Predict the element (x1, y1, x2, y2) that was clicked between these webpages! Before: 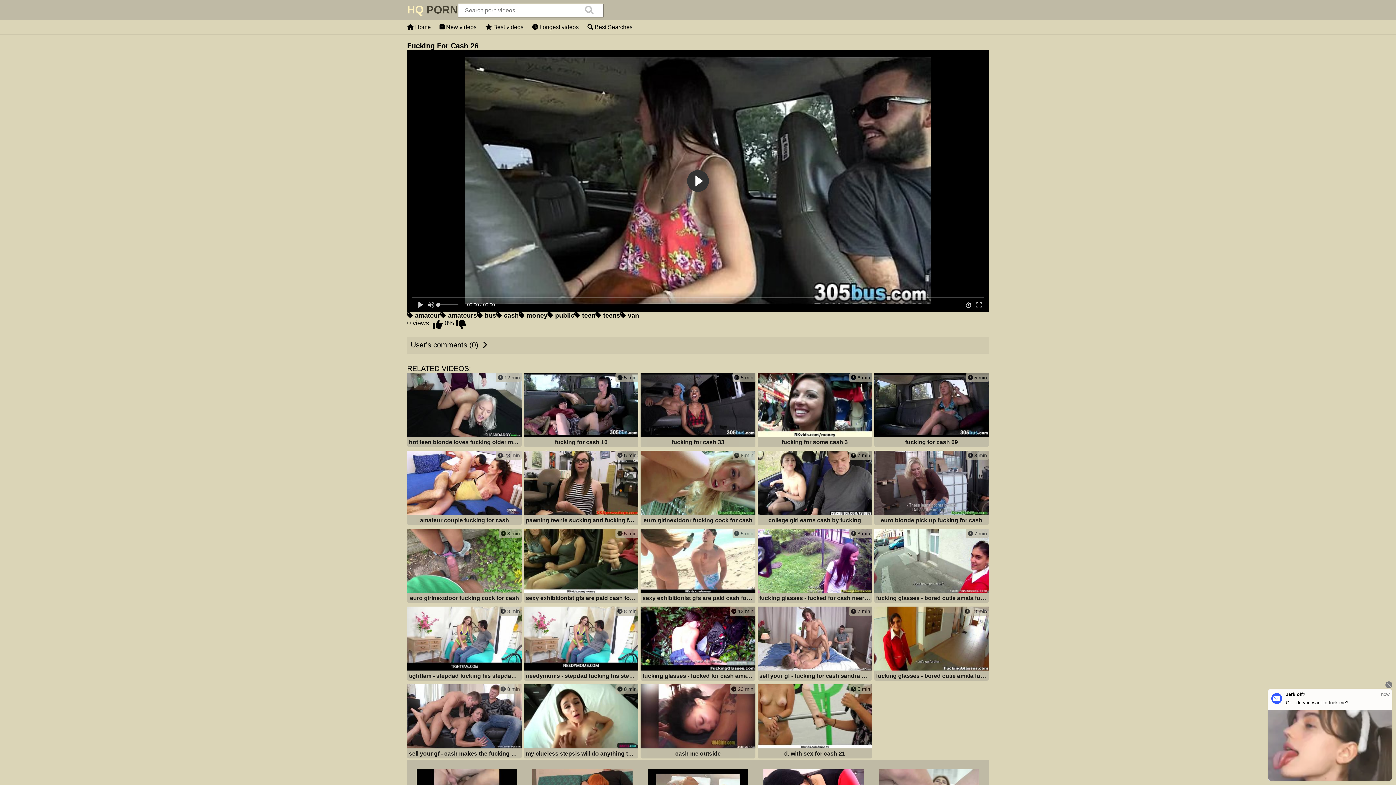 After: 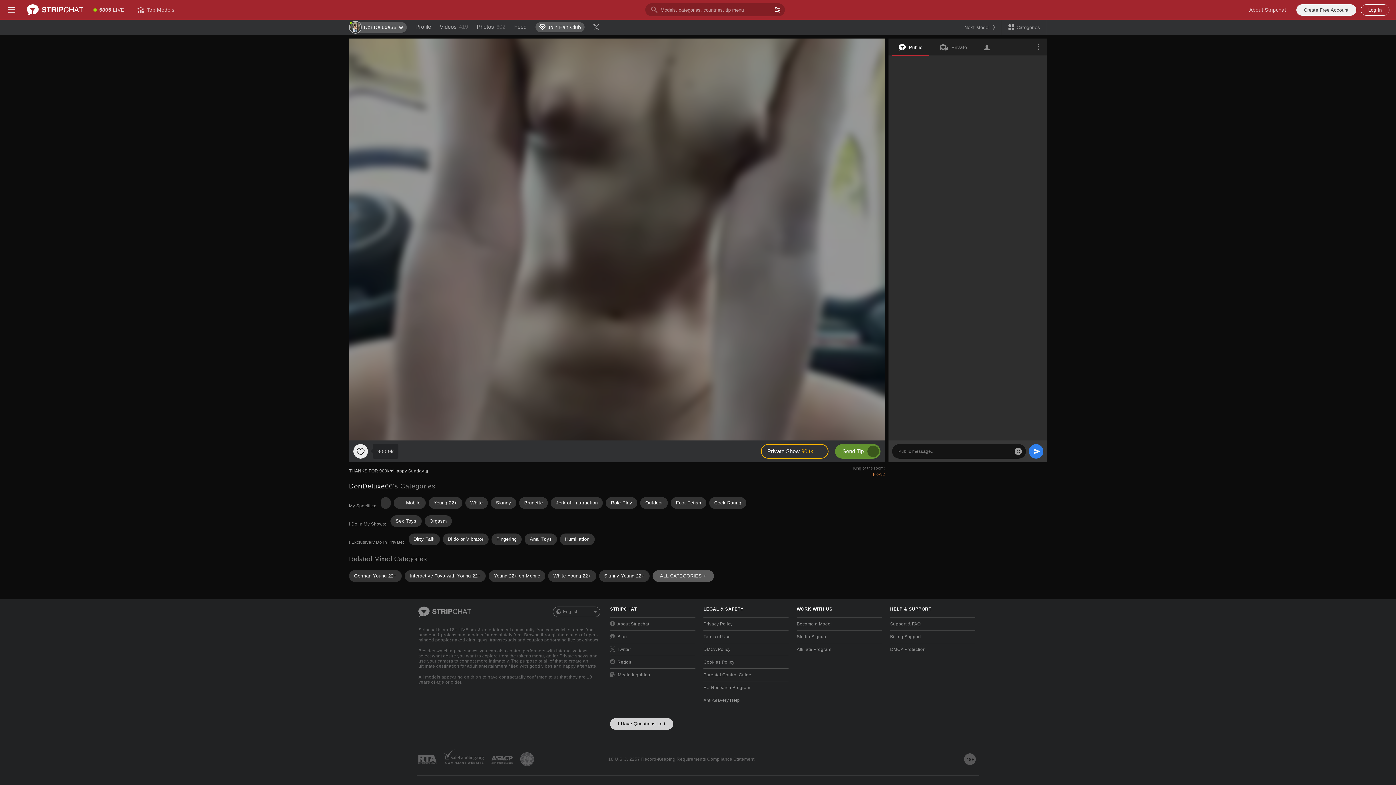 Action: label:  public bbox: (547, 312, 574, 319)